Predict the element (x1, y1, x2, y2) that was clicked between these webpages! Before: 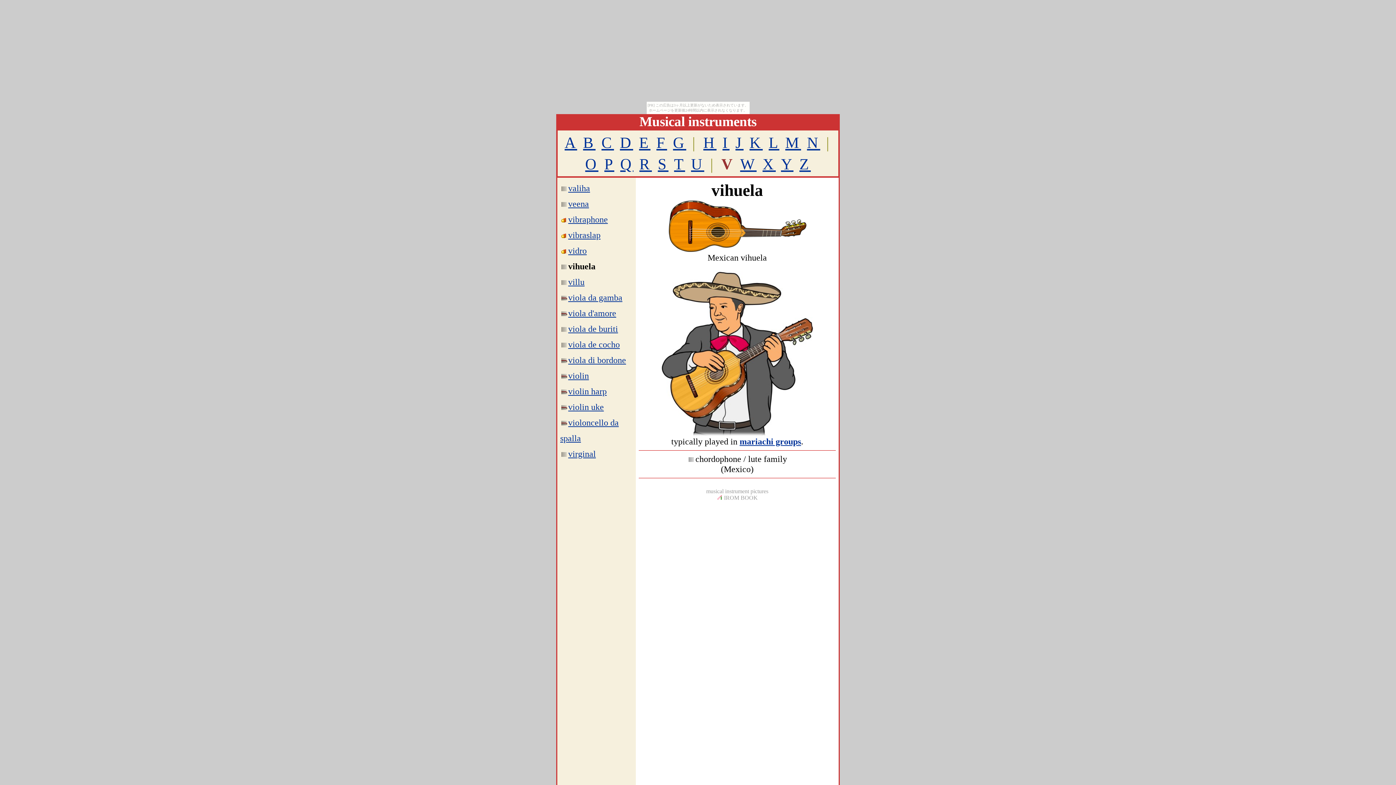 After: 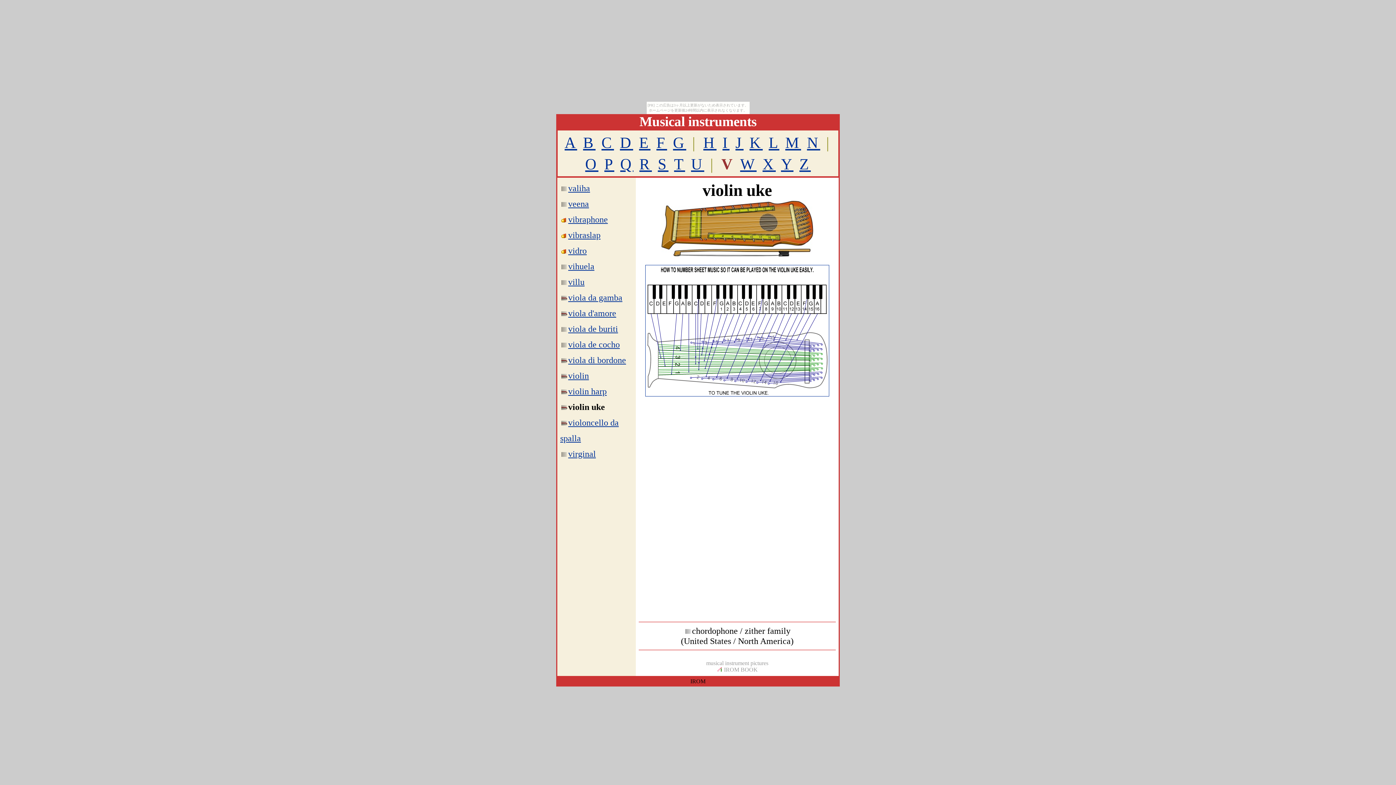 Action: label: violin uke bbox: (568, 402, 604, 412)